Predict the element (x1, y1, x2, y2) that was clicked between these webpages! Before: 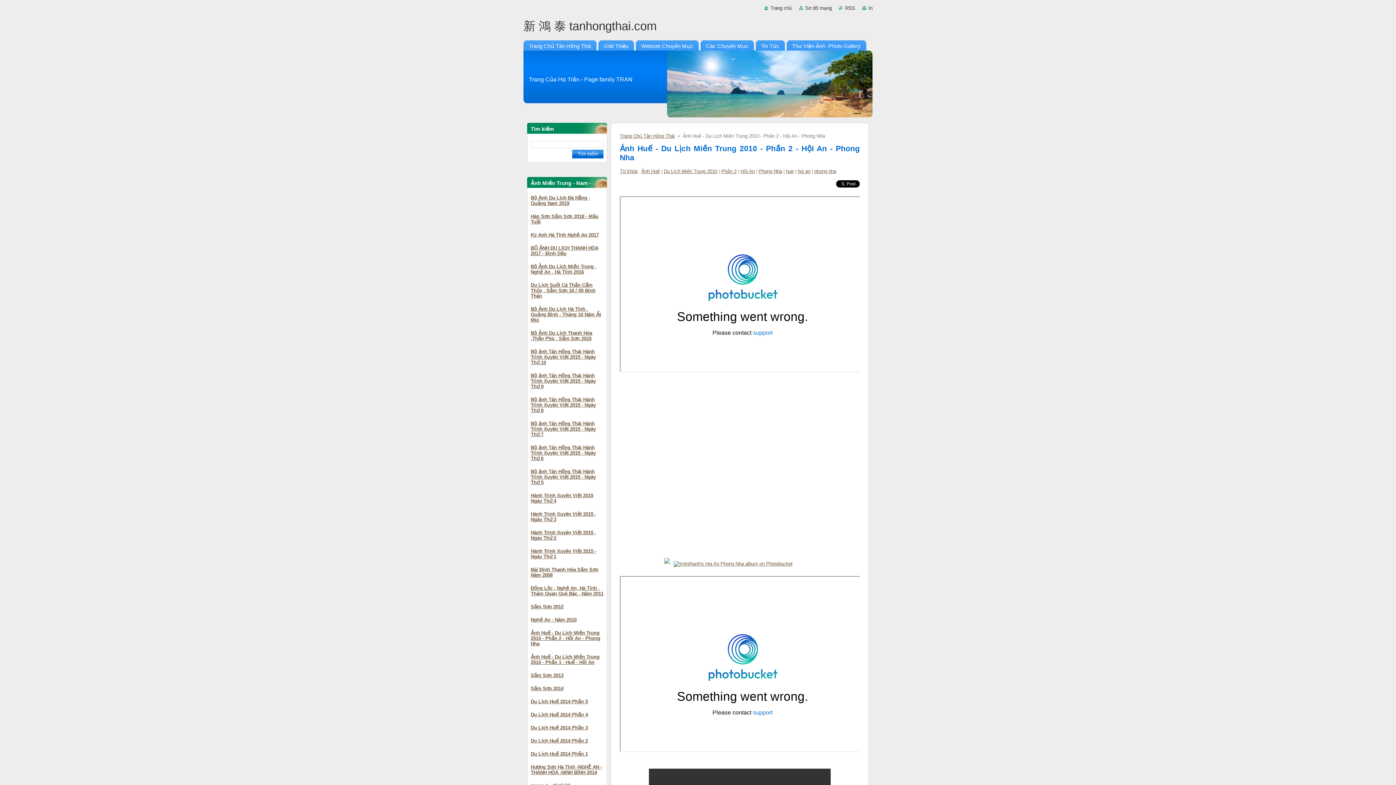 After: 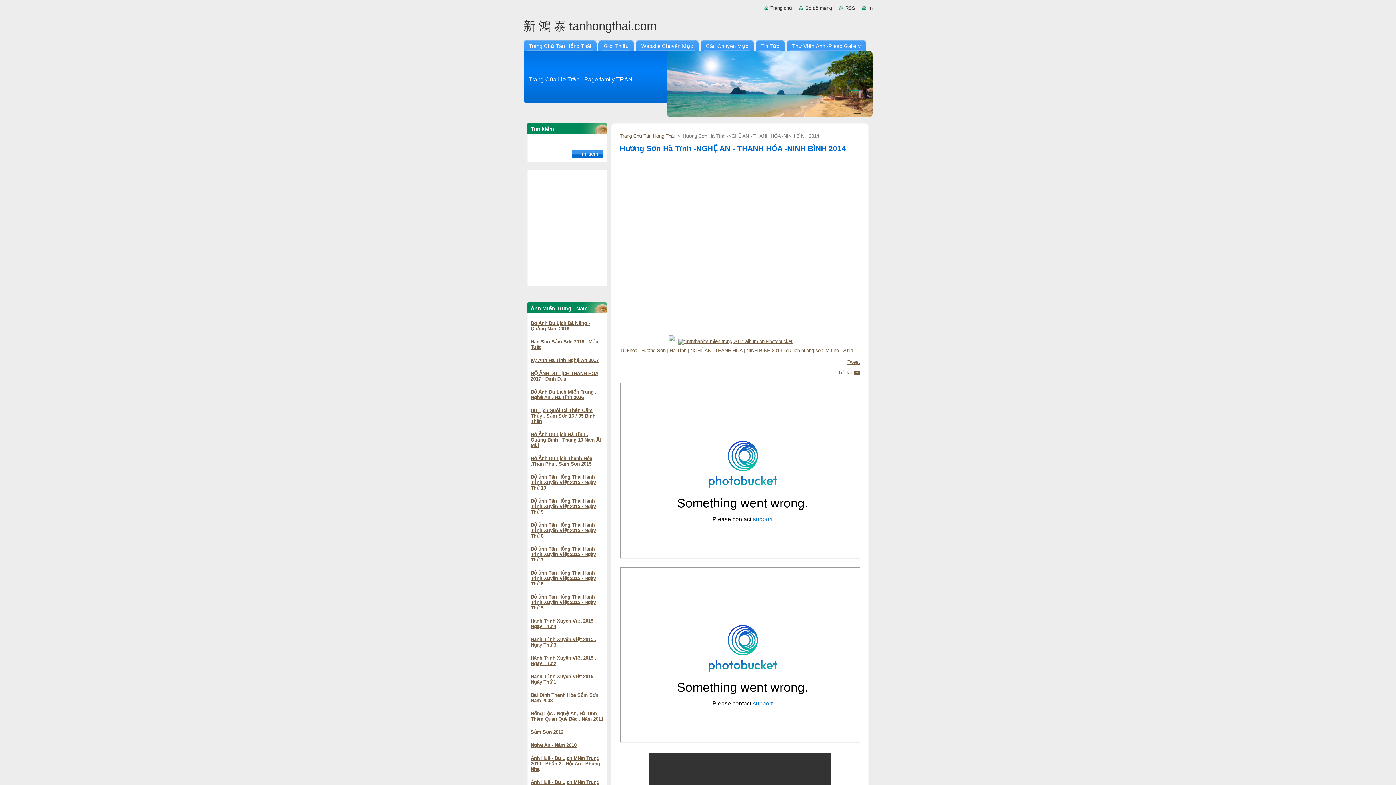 Action: label: Hương Sơn Hà Tĩnh -NGHỆ AN - THANH HÓA -NINH BÌNH 2014 bbox: (530, 764, 602, 775)